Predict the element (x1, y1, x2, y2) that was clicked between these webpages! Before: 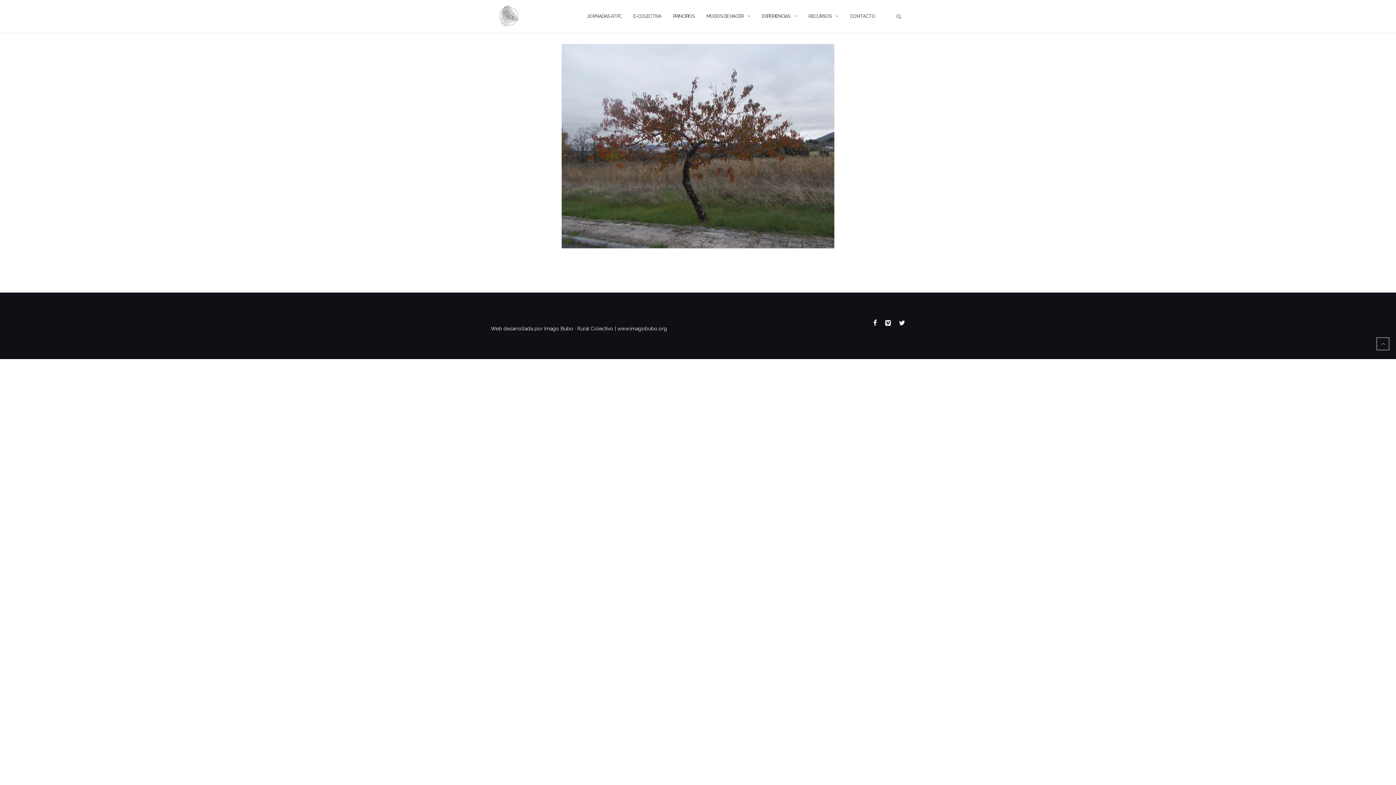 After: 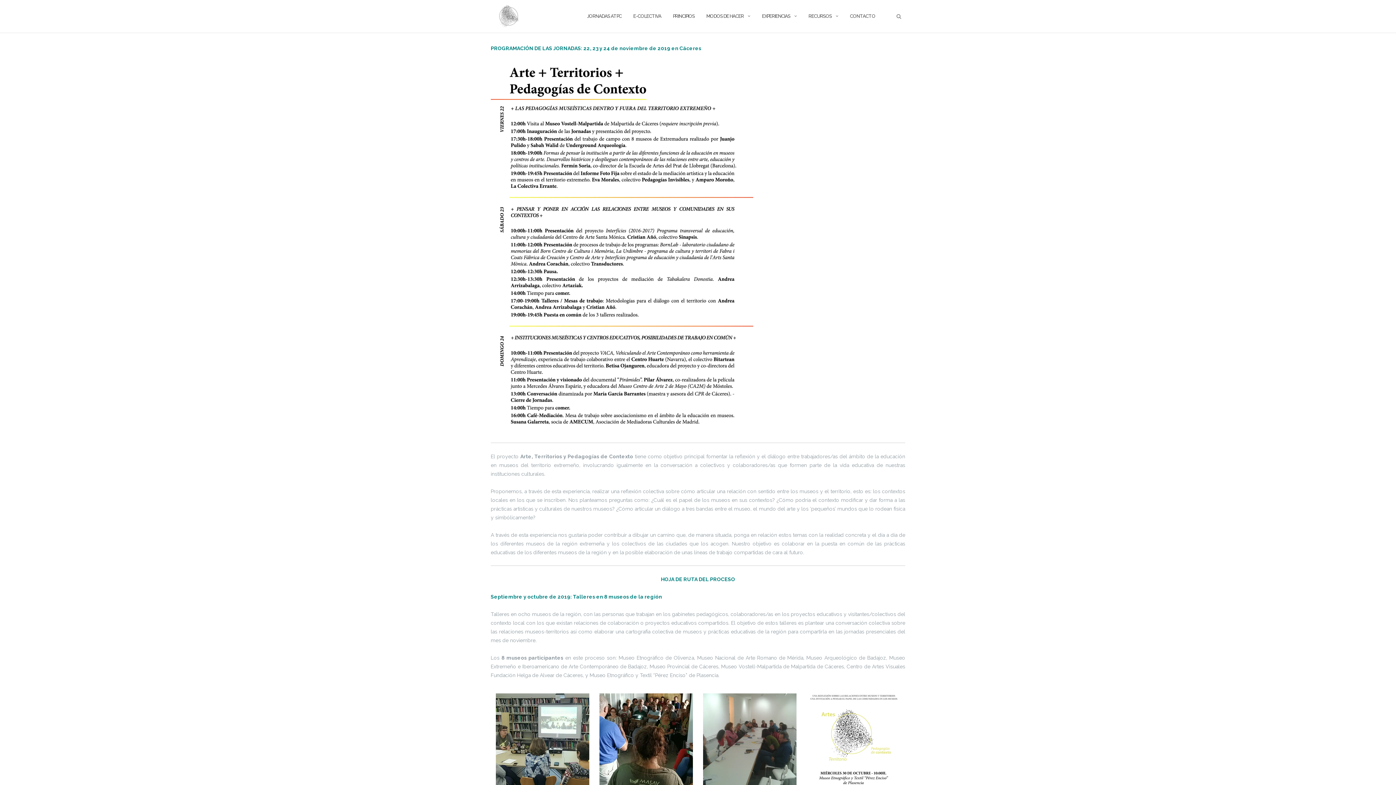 Action: label: JORNADAS ATPC bbox: (587, 6, 621, 26)